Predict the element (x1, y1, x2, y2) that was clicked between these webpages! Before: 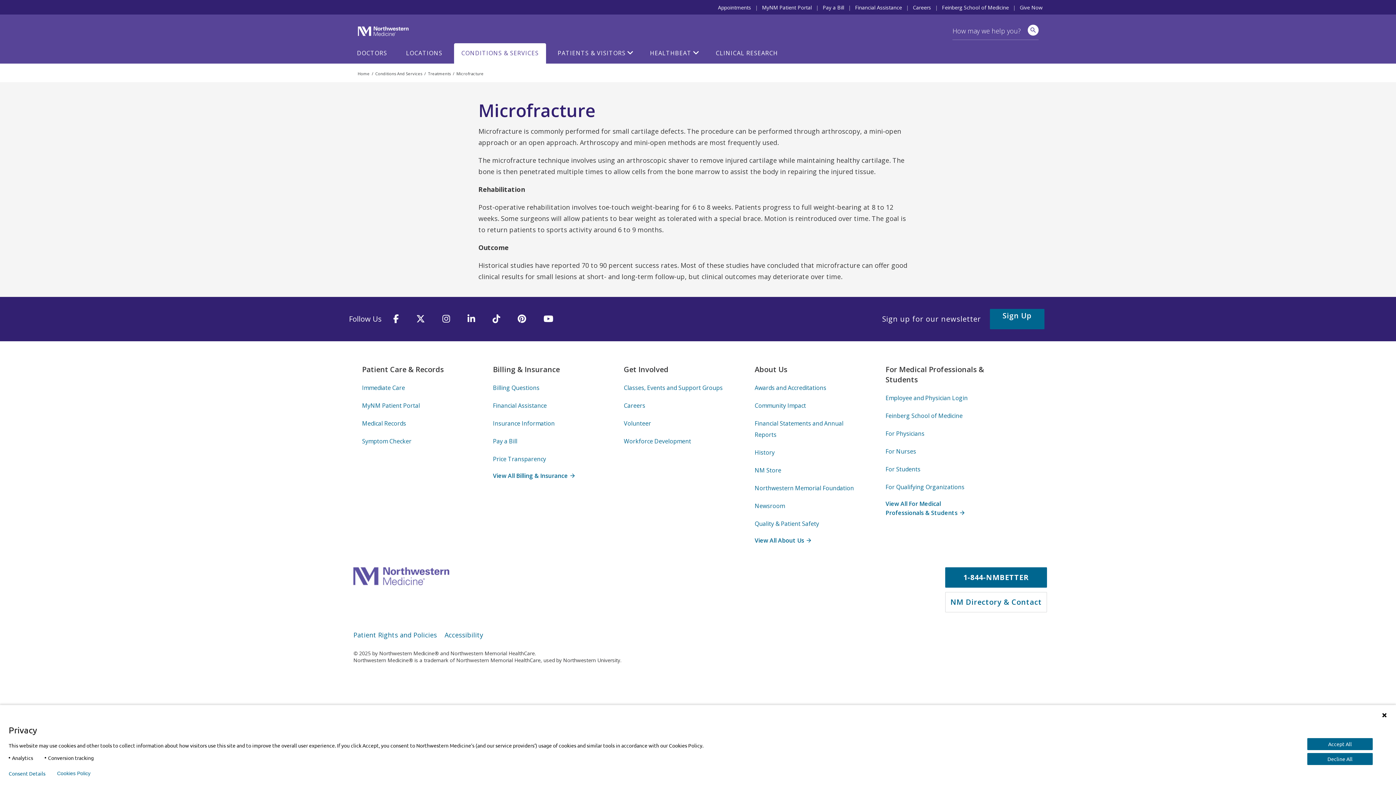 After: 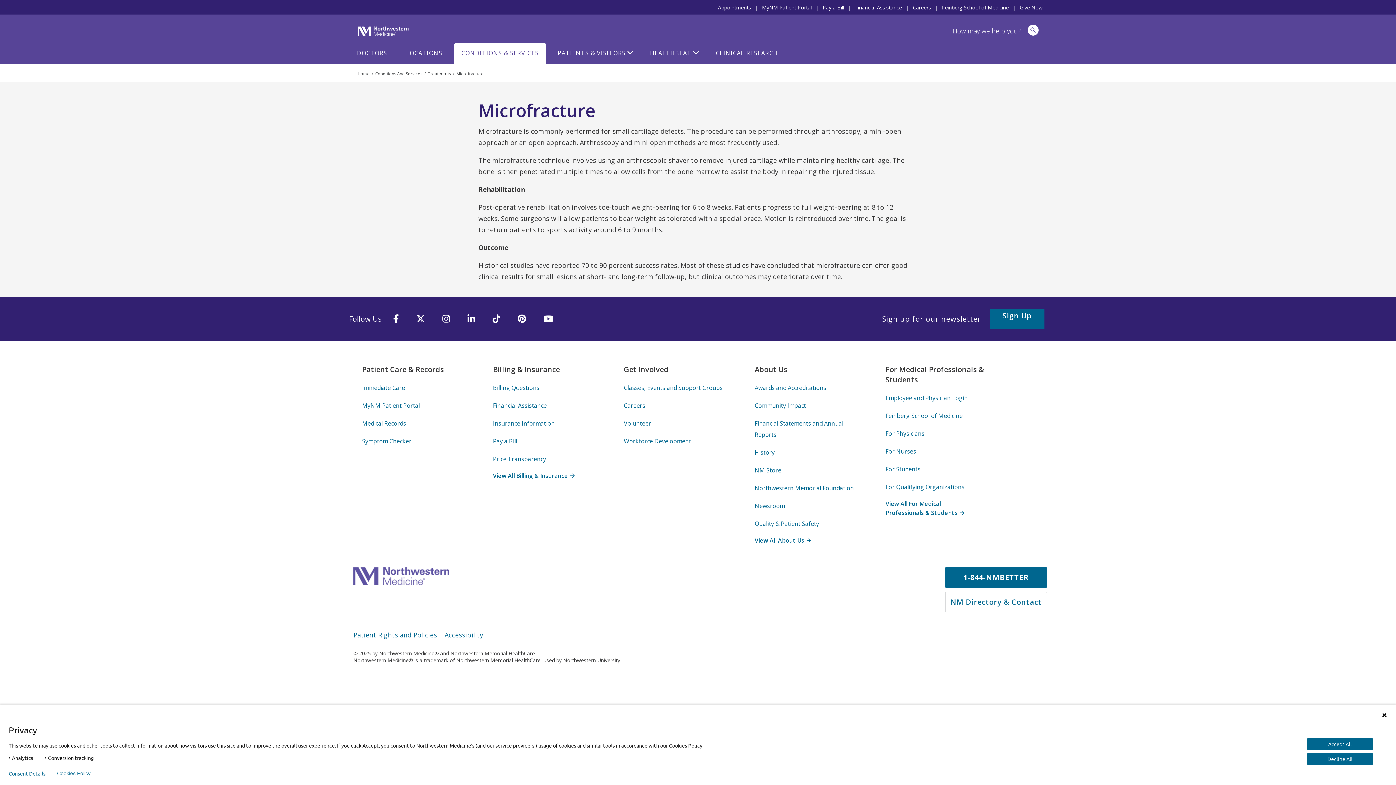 Action: bbox: (913, 4, 931, 10) label: Careers